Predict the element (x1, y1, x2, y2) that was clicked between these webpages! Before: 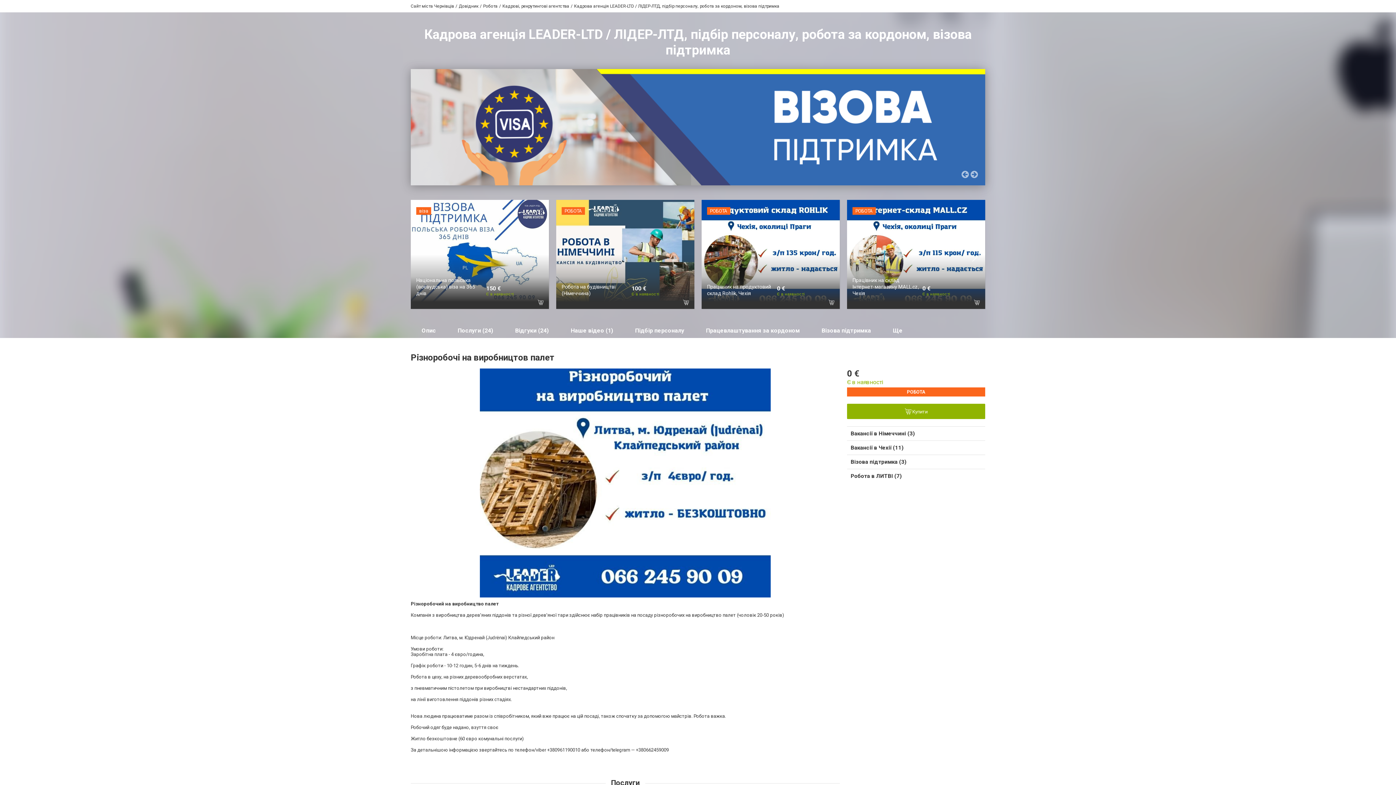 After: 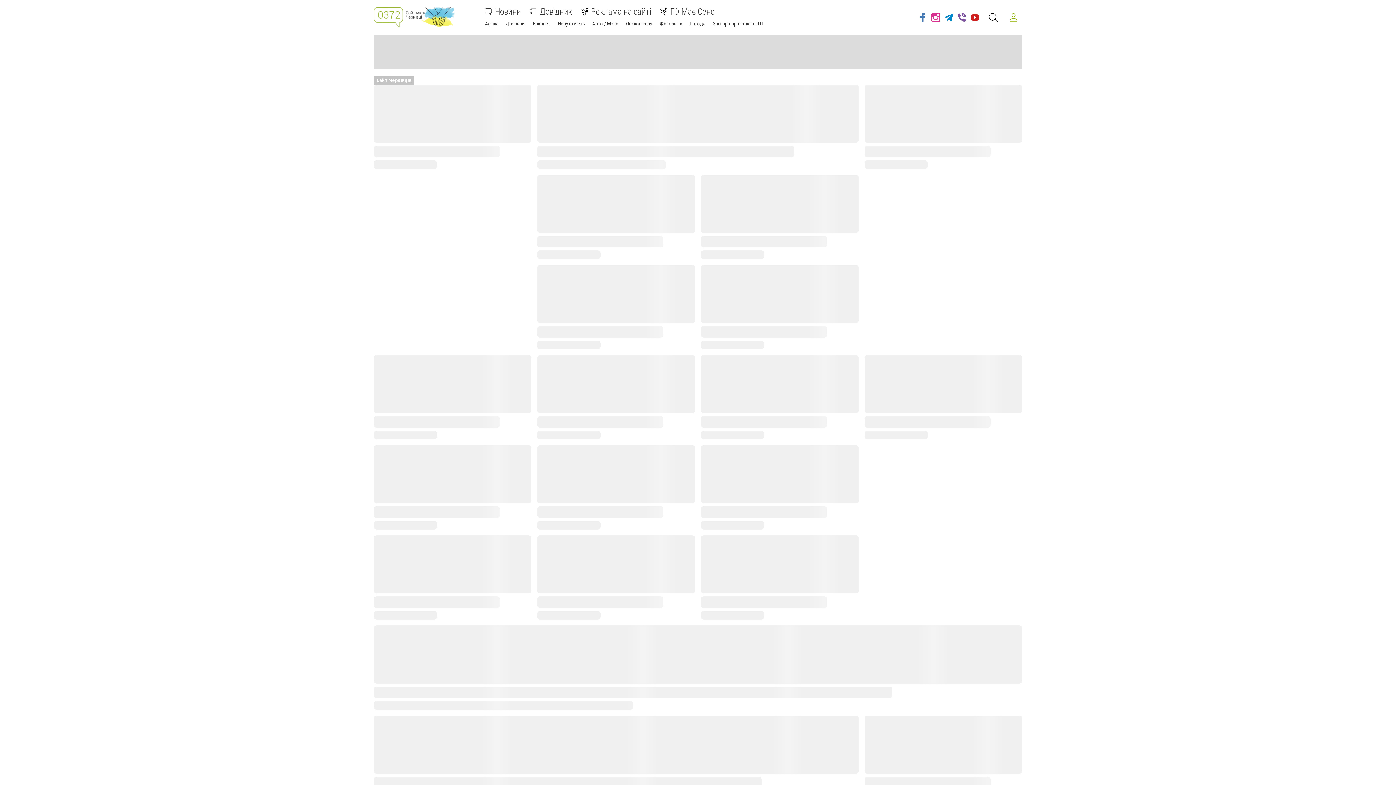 Action: bbox: (410, 3, 454, 8) label: Сайт міста Чернівців